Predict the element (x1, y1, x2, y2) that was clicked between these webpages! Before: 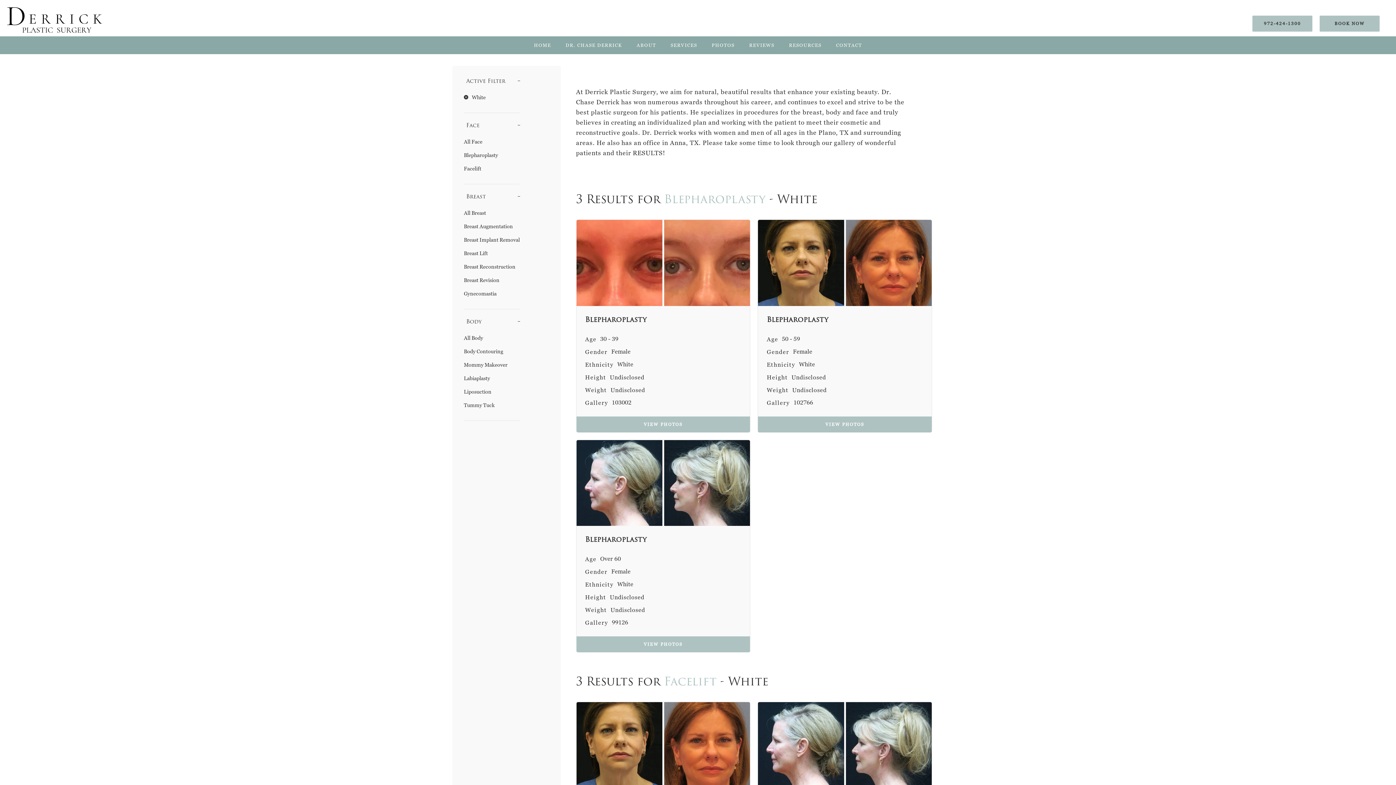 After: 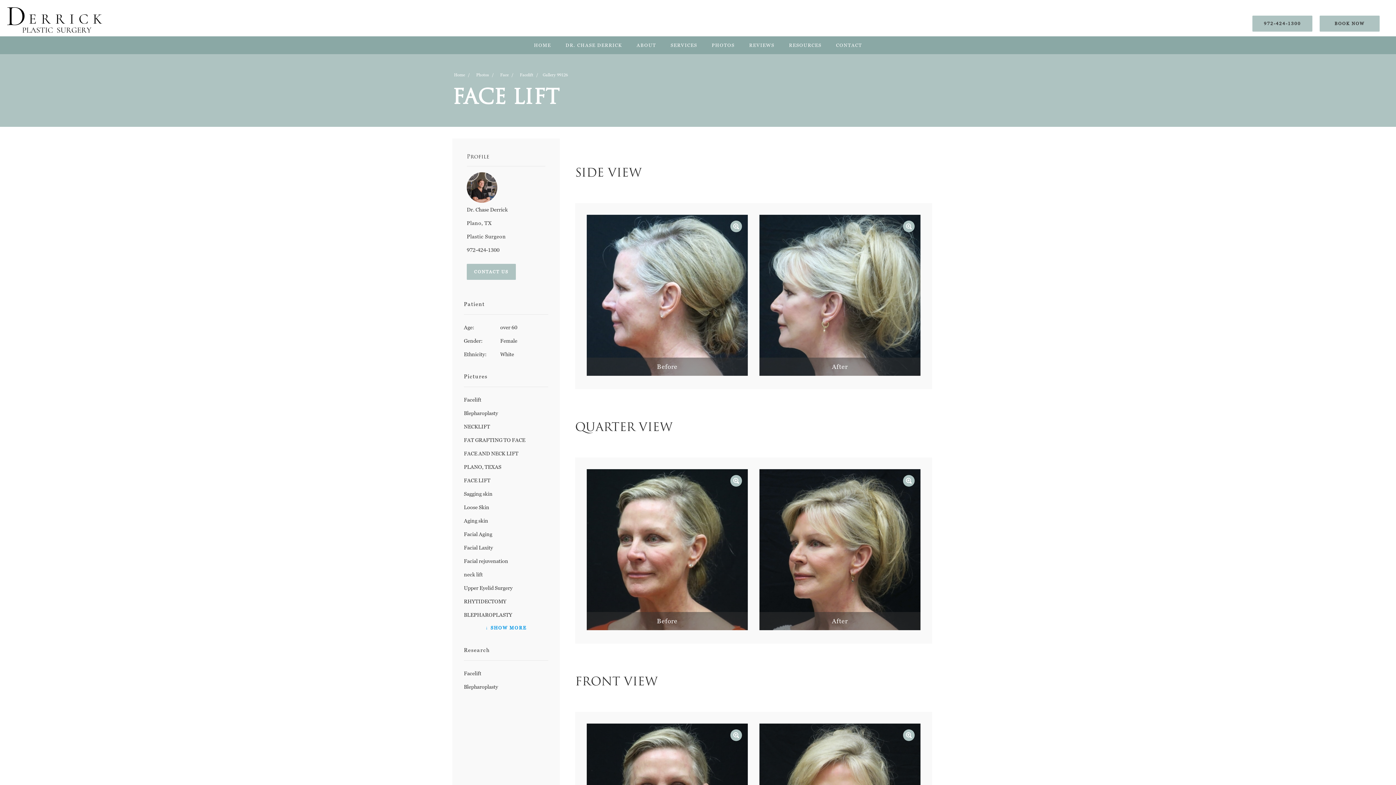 Action: label: 99126 bbox: (612, 619, 628, 626)